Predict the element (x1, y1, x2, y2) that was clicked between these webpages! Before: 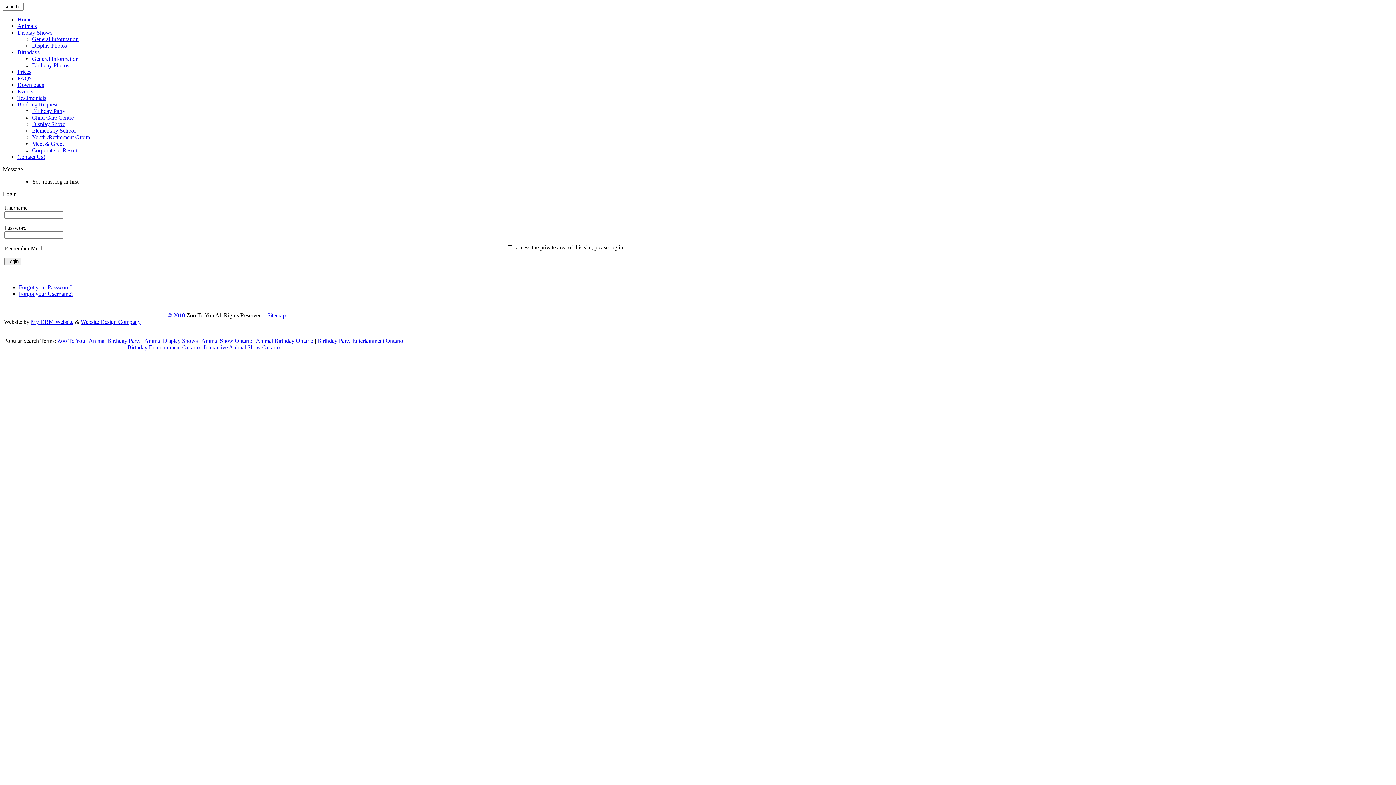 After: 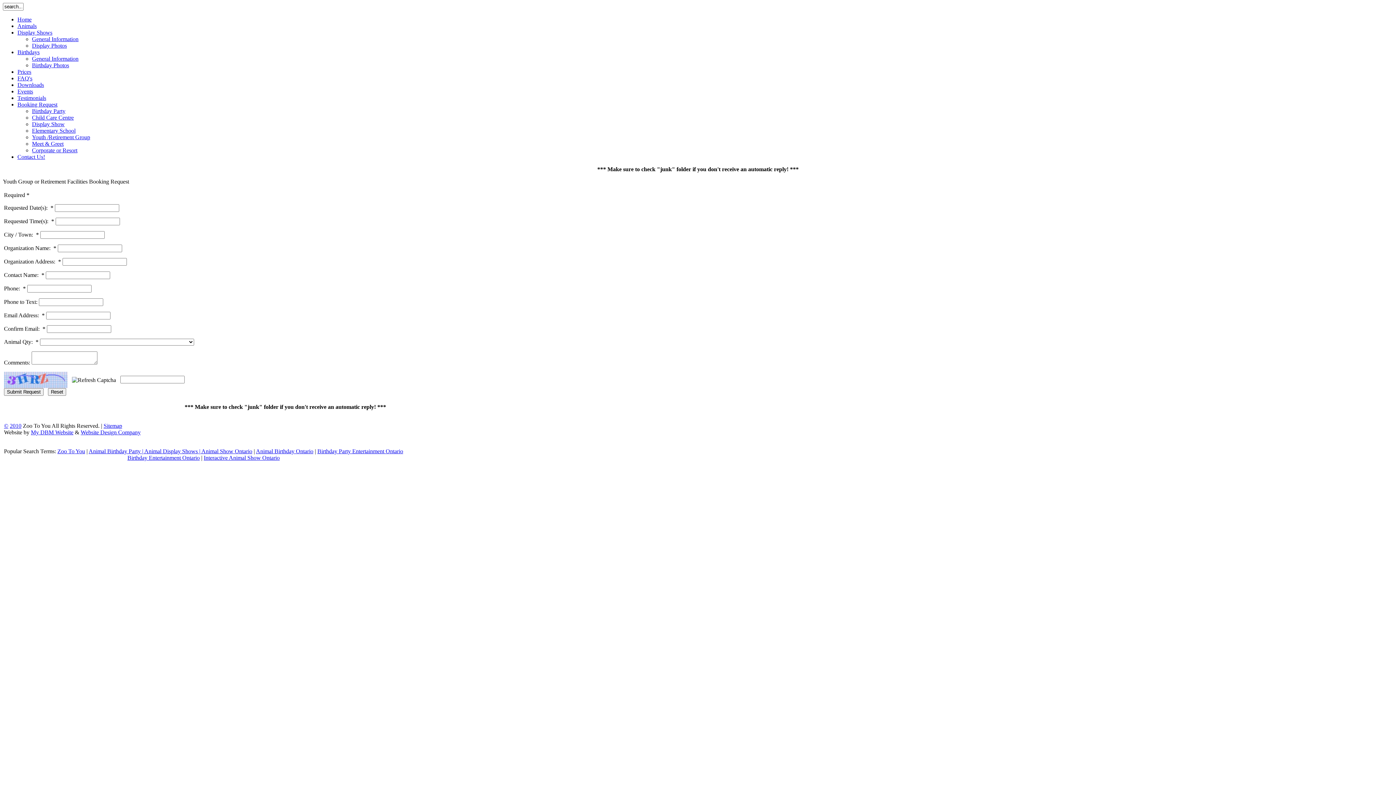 Action: label: Youth /Retirement Group bbox: (32, 134, 90, 140)